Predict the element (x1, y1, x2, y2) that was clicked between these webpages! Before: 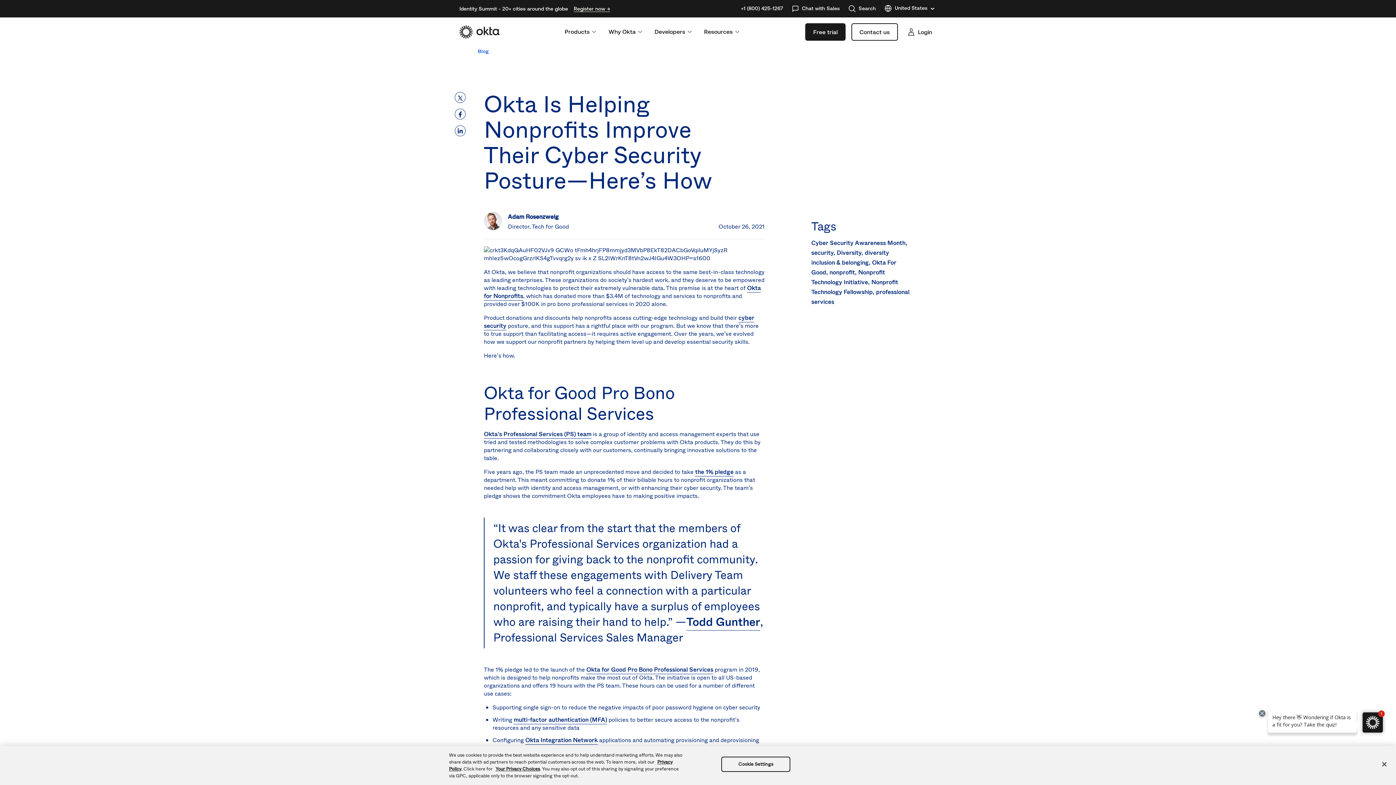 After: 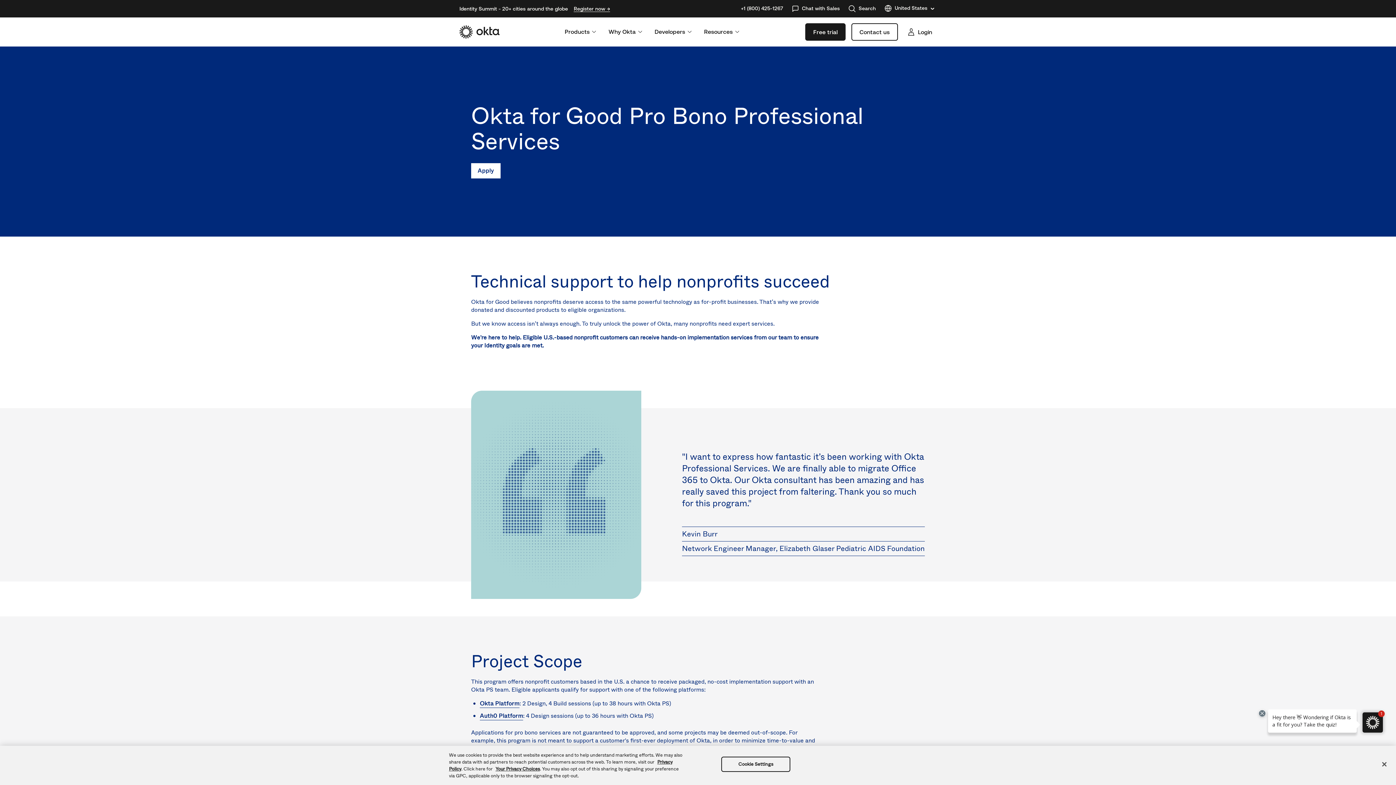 Action: bbox: (586, 665, 713, 674) label: Okta for Good Pro Bono Professional Services